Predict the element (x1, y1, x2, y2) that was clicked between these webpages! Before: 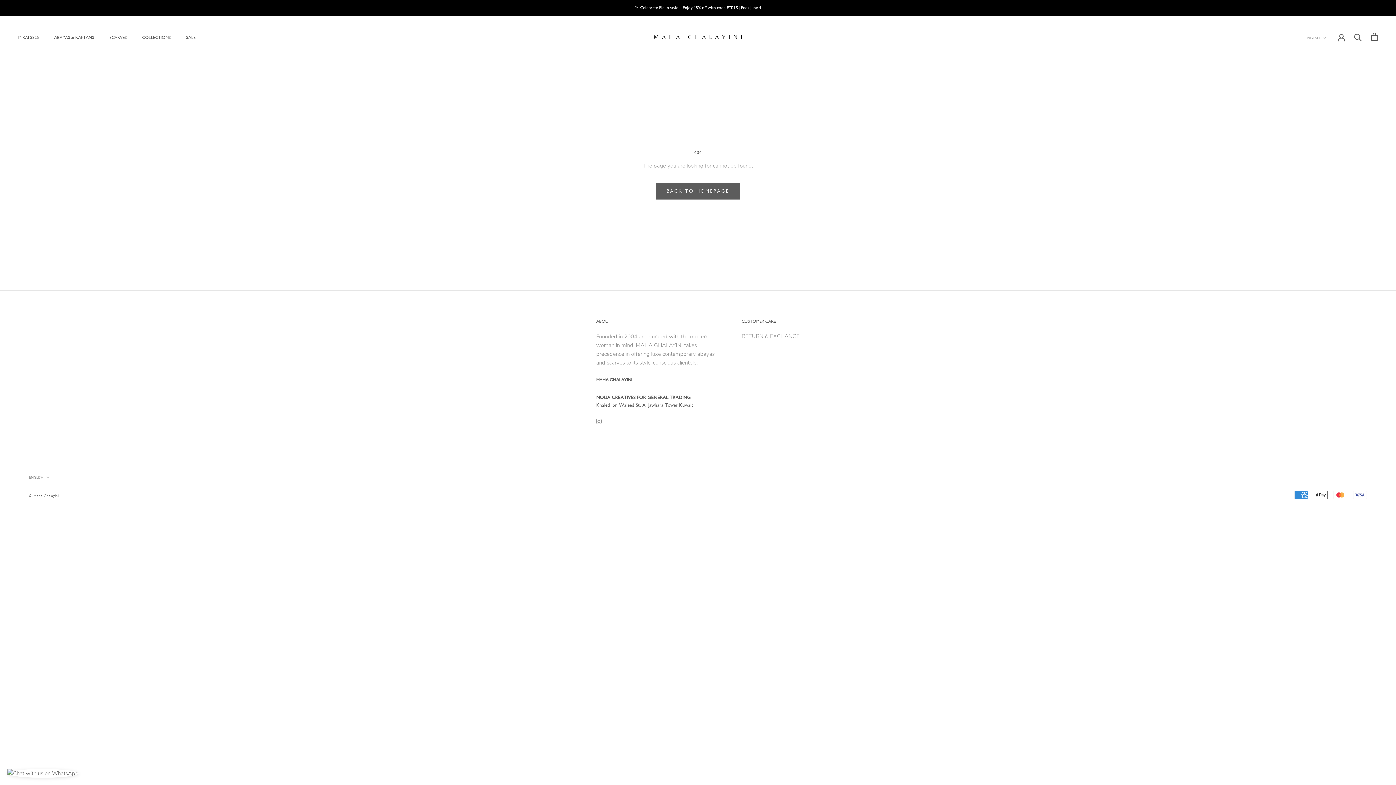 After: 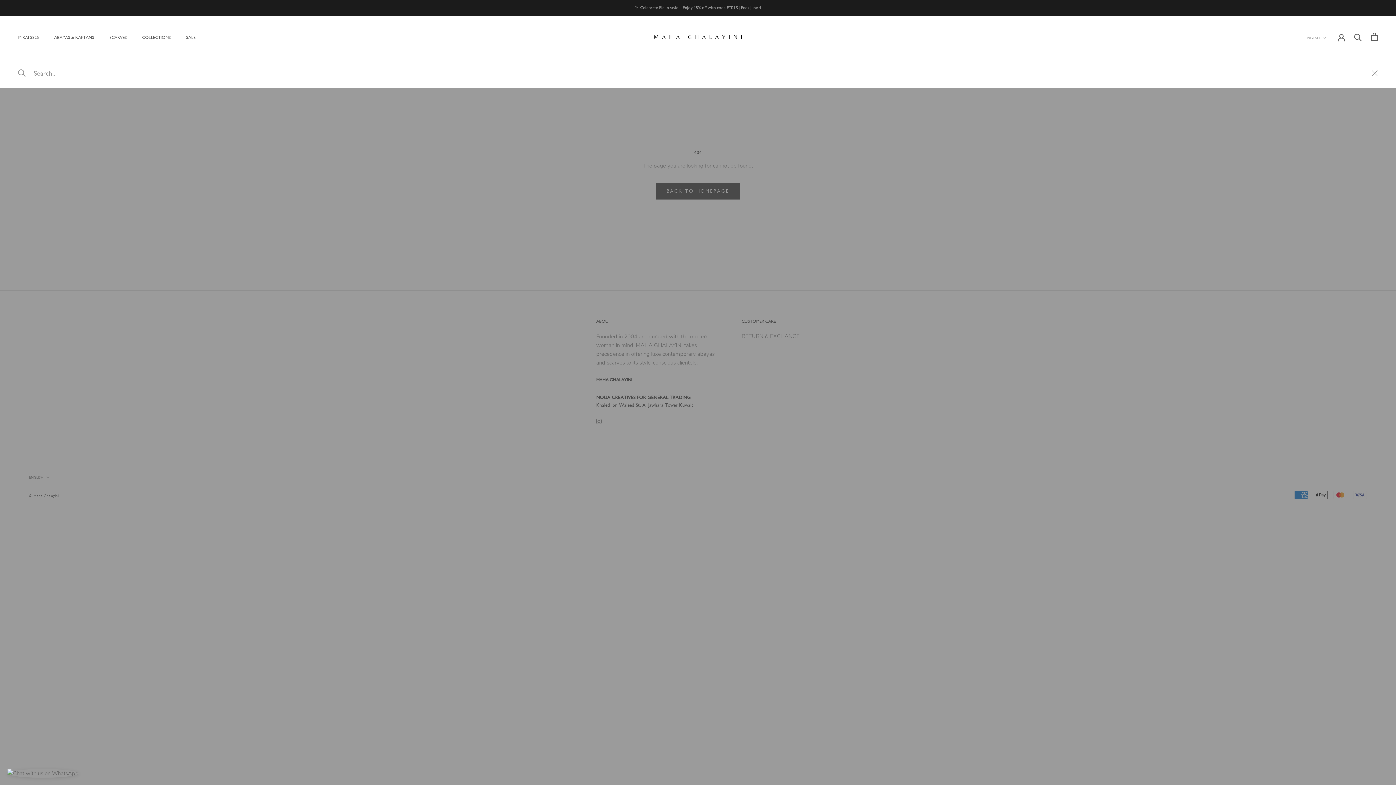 Action: label: Search bbox: (1354, 33, 1362, 40)